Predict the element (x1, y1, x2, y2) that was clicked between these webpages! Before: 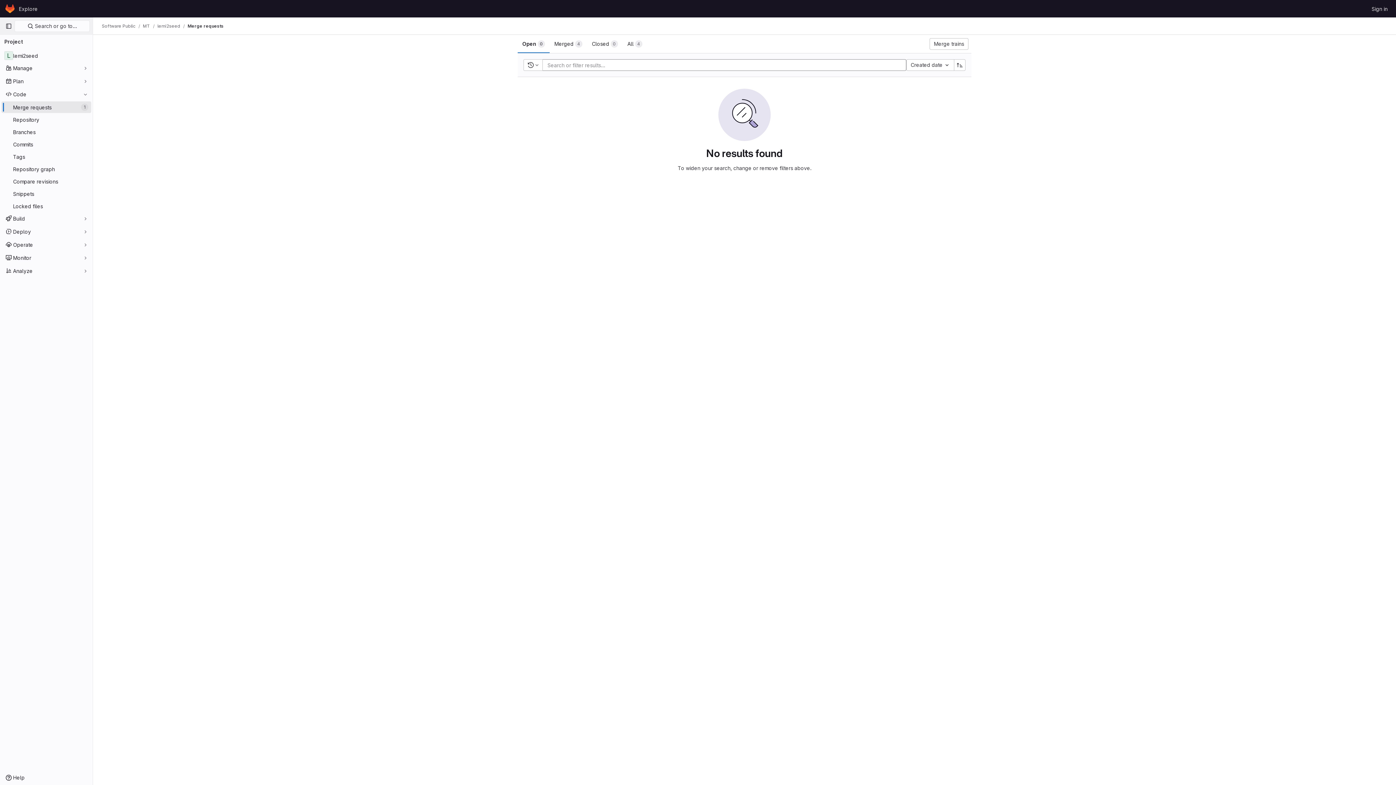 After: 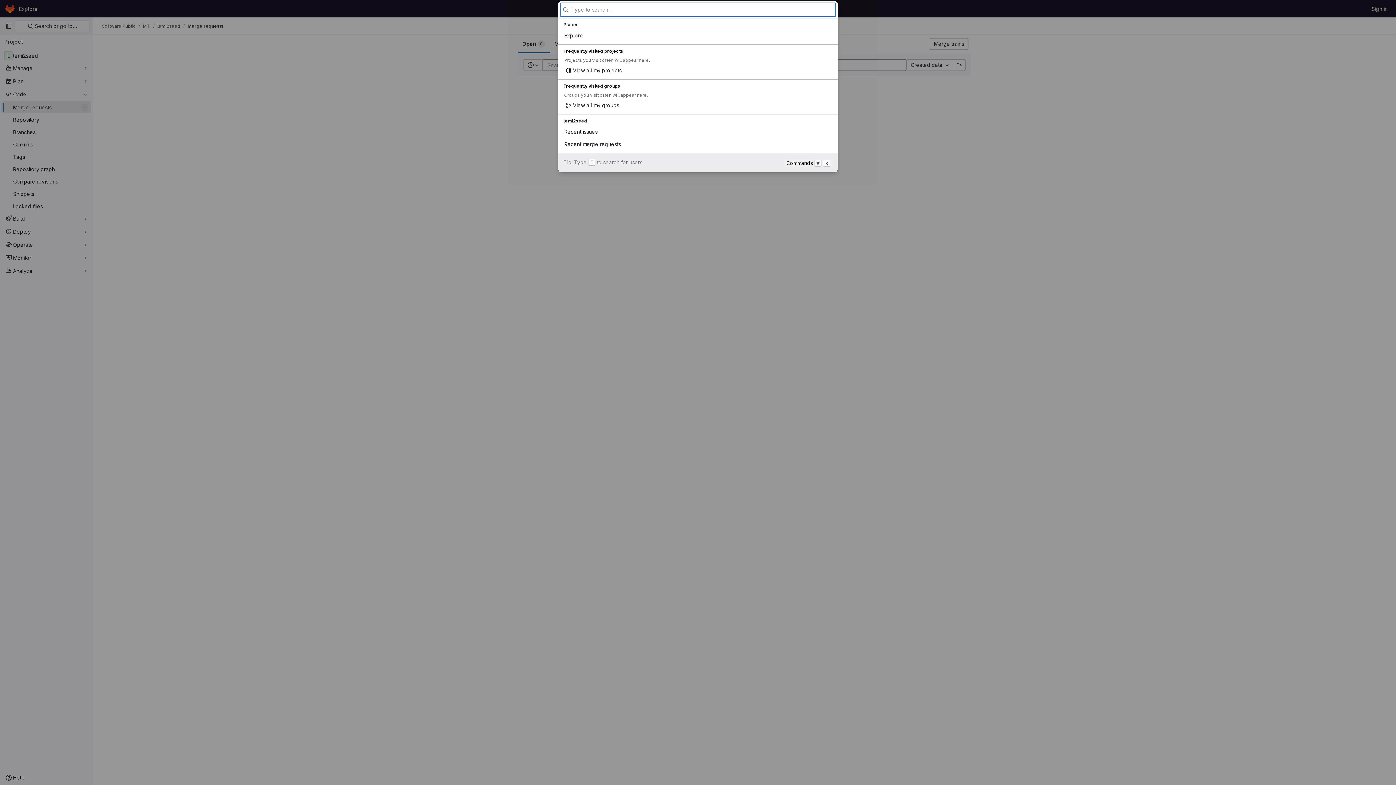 Action: bbox: (14, 20, 89, 32) label:  Search or go to…